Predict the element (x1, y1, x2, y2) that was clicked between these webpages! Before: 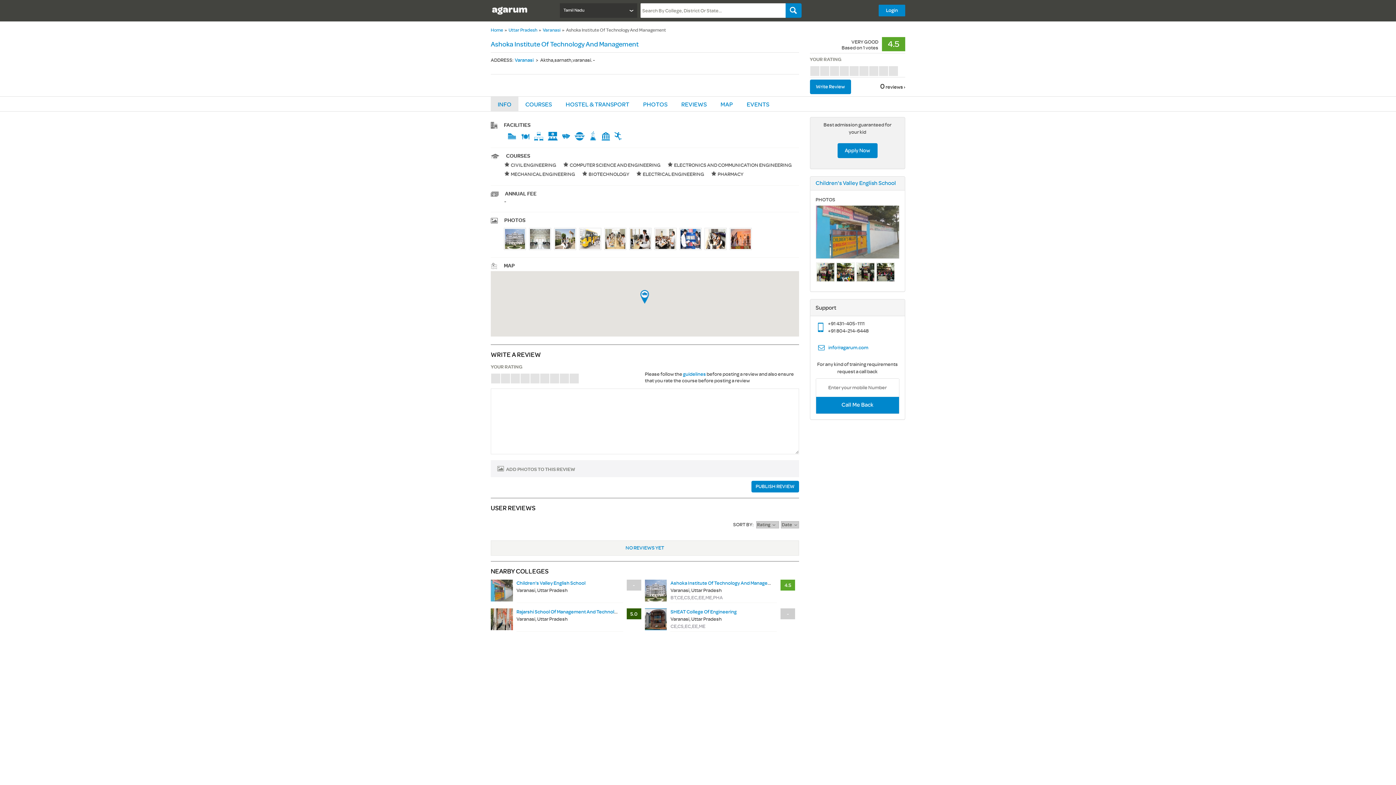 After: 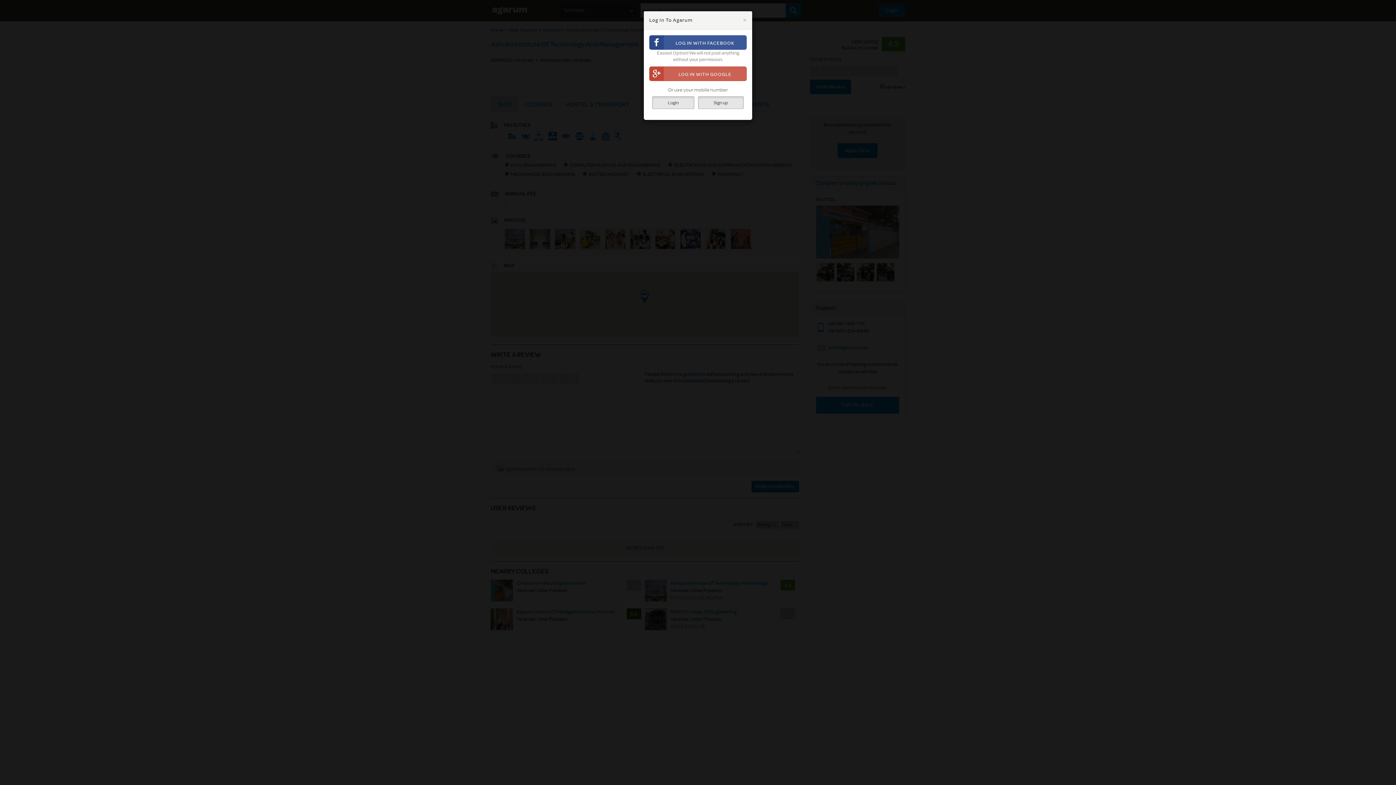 Action: bbox: (510, 373, 520, 383)